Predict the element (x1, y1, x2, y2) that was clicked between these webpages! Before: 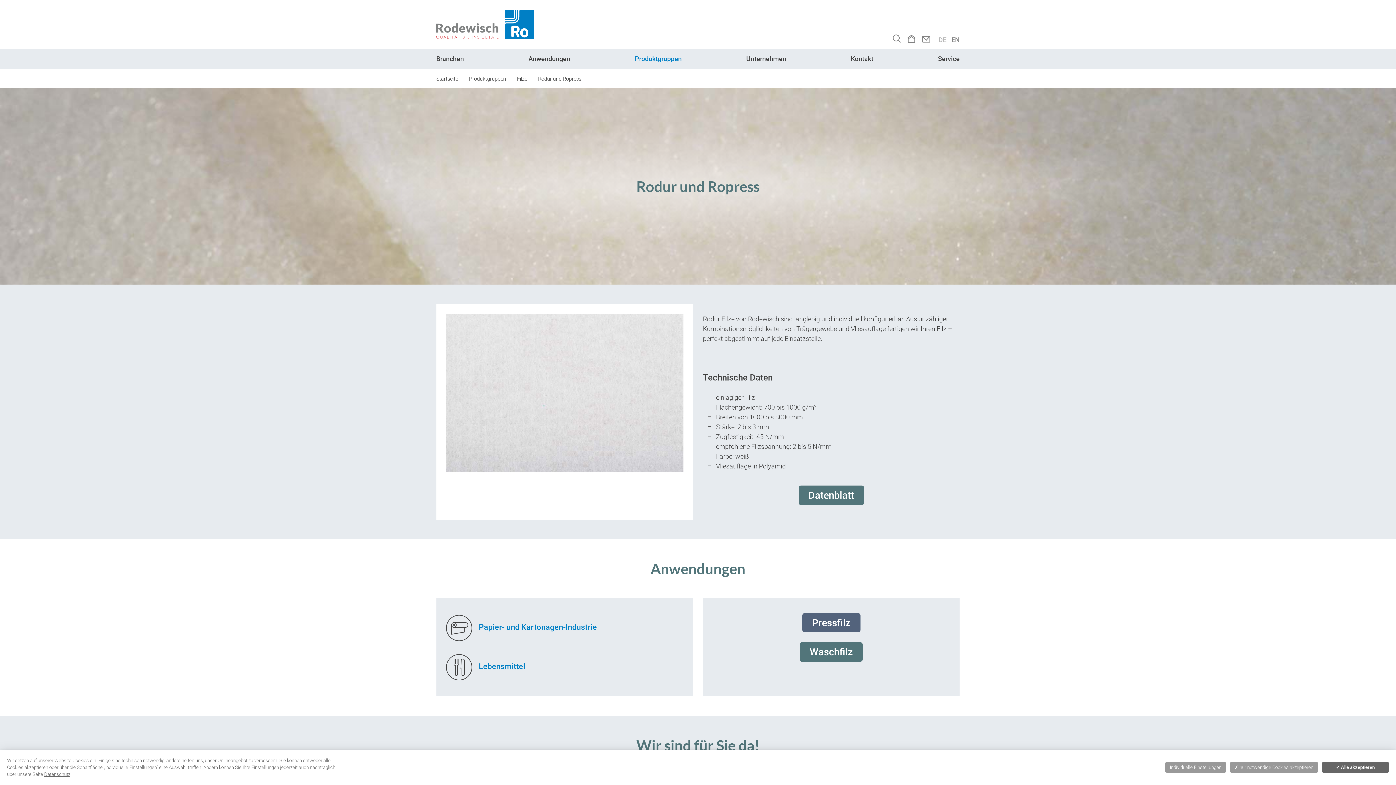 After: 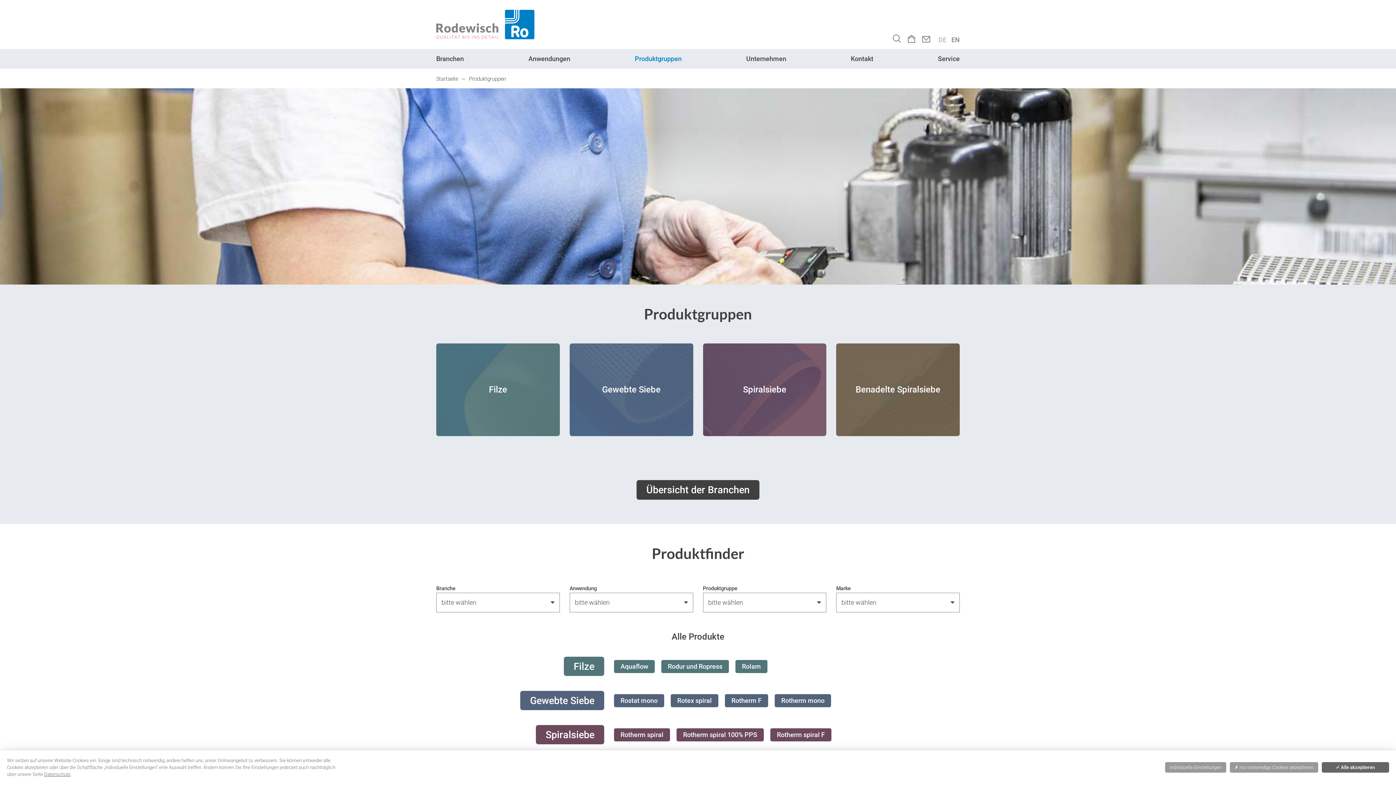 Action: bbox: (625, 49, 691, 68) label: Produktgruppen